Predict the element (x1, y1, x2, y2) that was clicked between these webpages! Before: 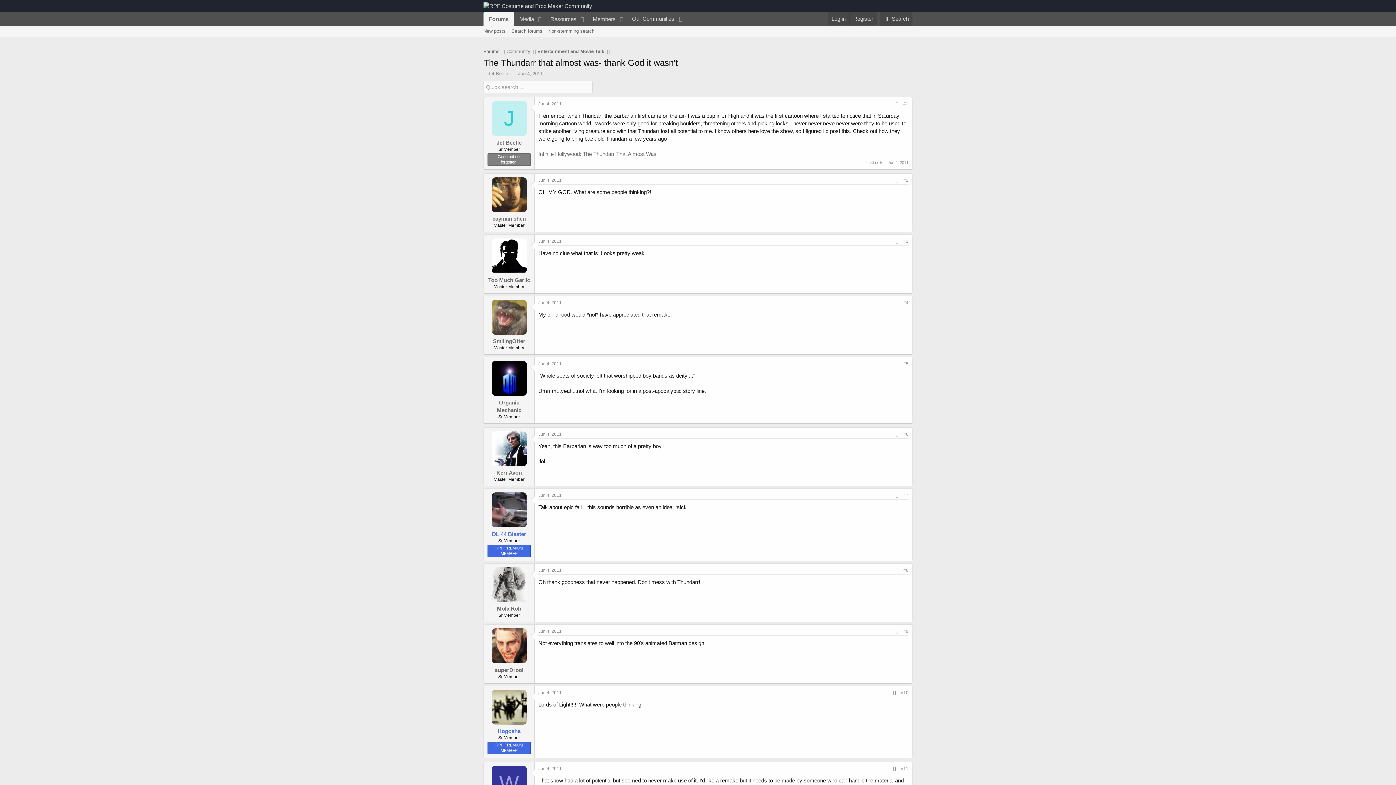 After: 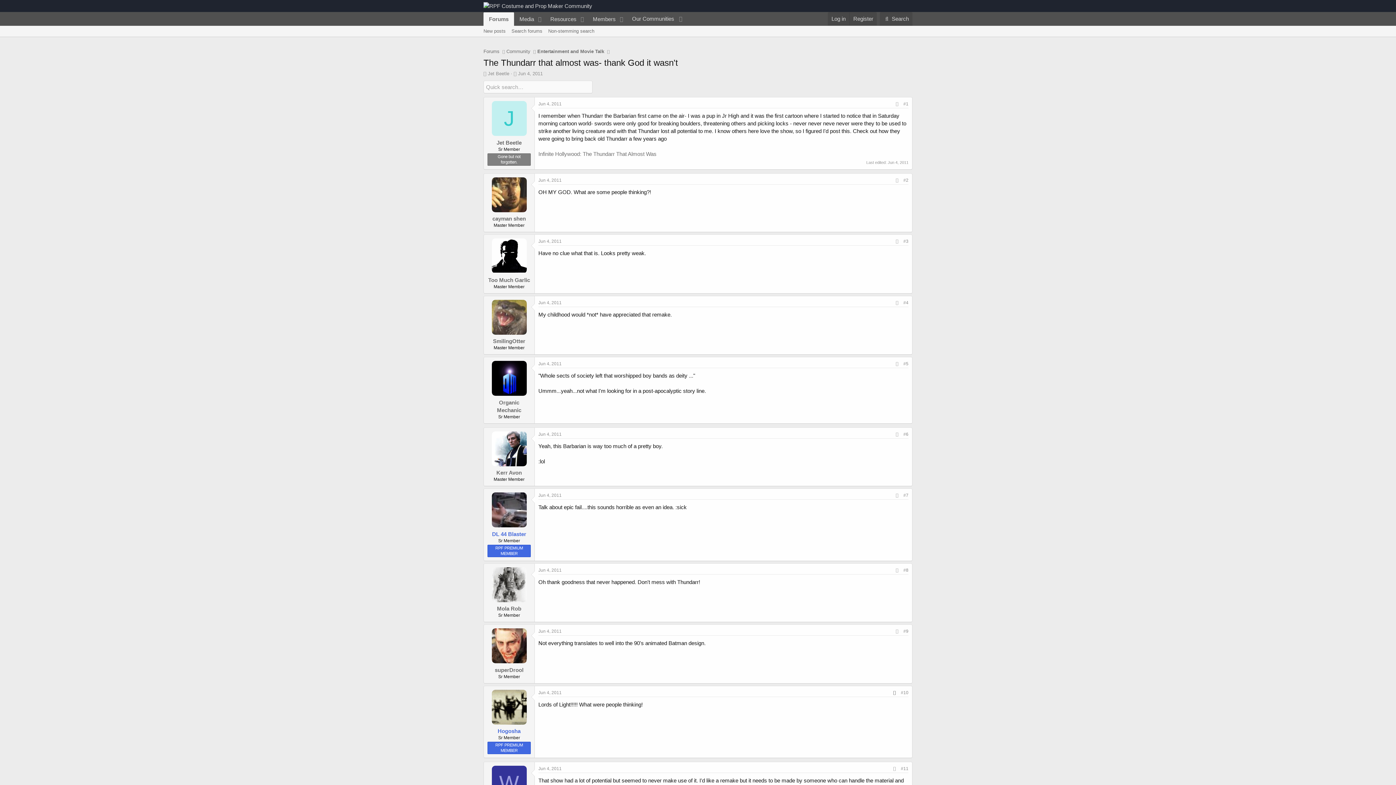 Action: label: Share bbox: (890, 688, 898, 696)